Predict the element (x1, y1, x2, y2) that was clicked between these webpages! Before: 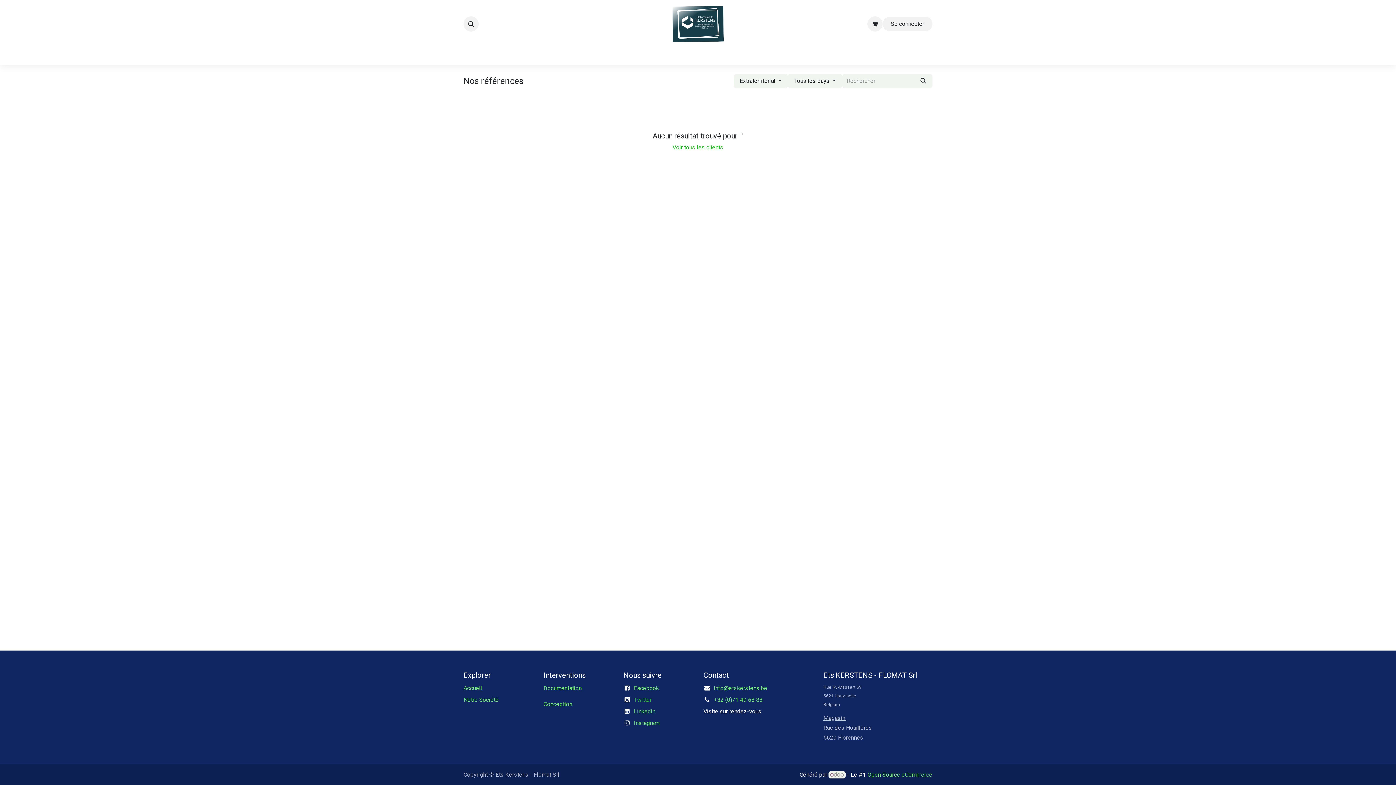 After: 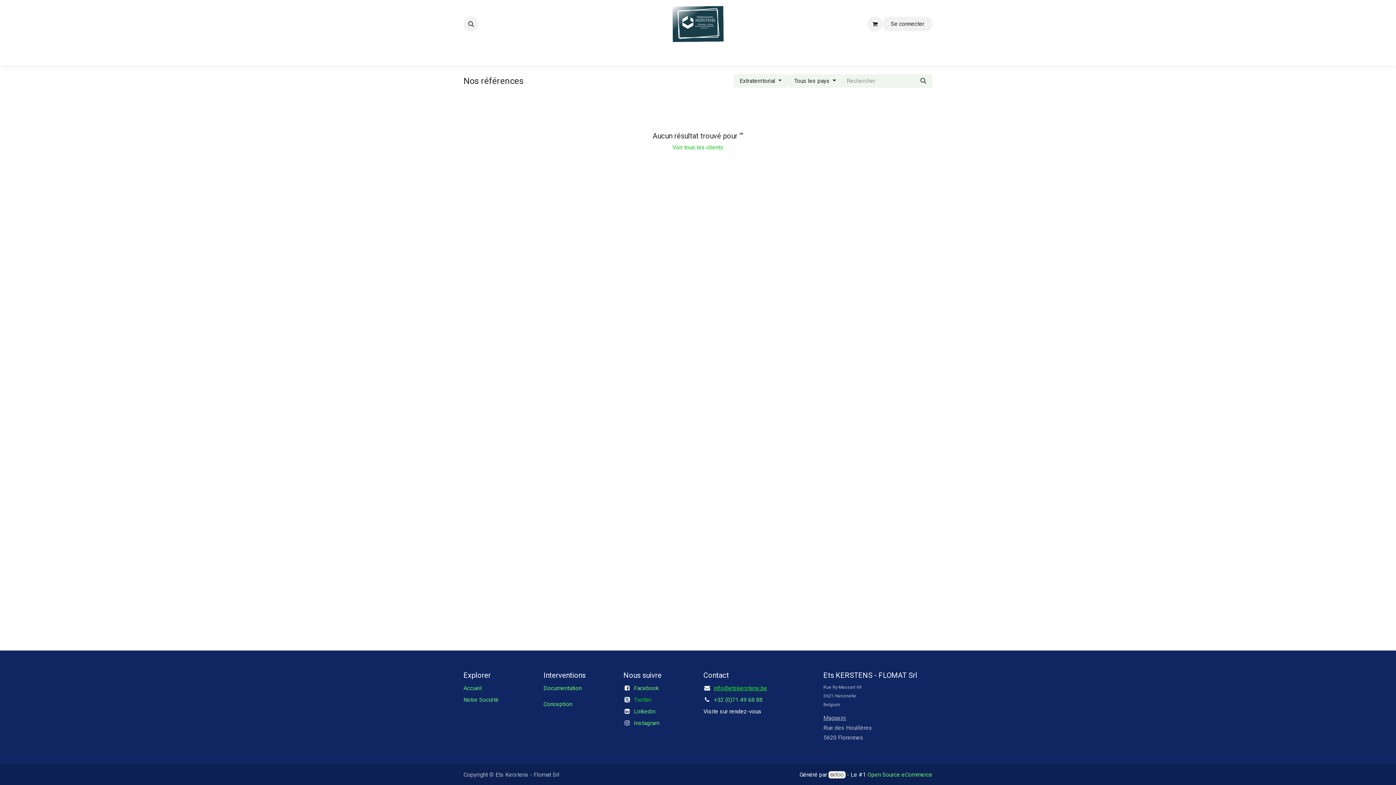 Action: bbox: (714, 685, 767, 692) label: info@etskerstens.be